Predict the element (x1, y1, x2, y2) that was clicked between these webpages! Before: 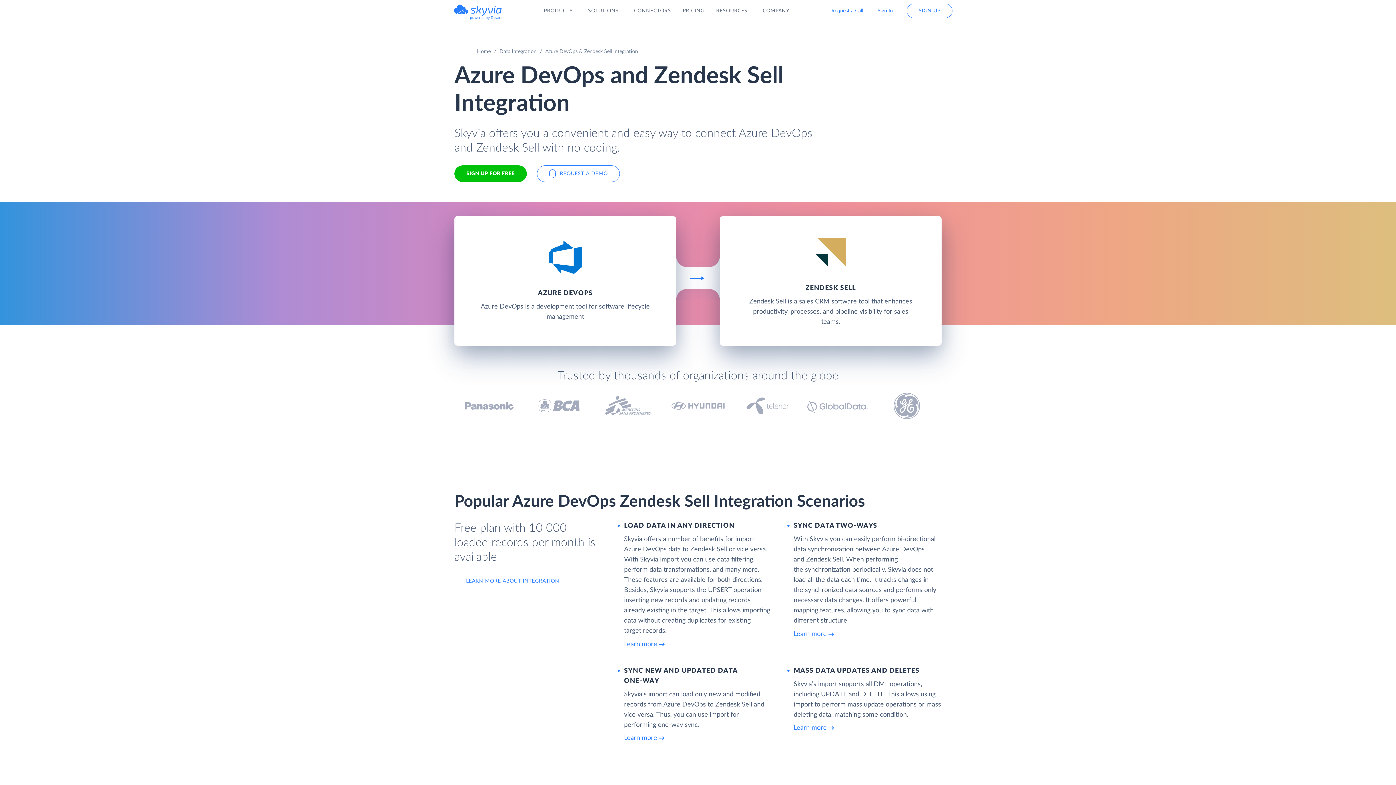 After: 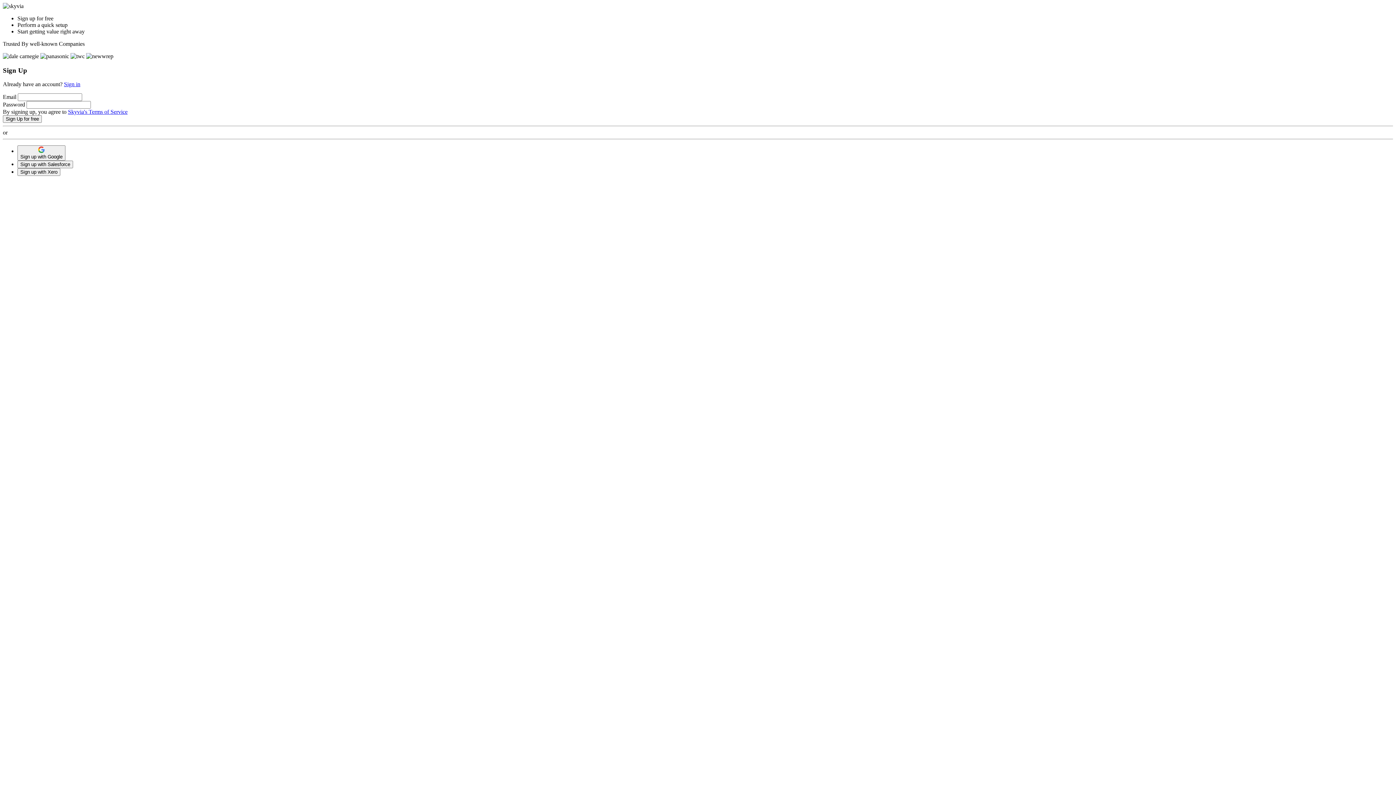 Action: bbox: (906, 3, 952, 18) label: SIGN UP